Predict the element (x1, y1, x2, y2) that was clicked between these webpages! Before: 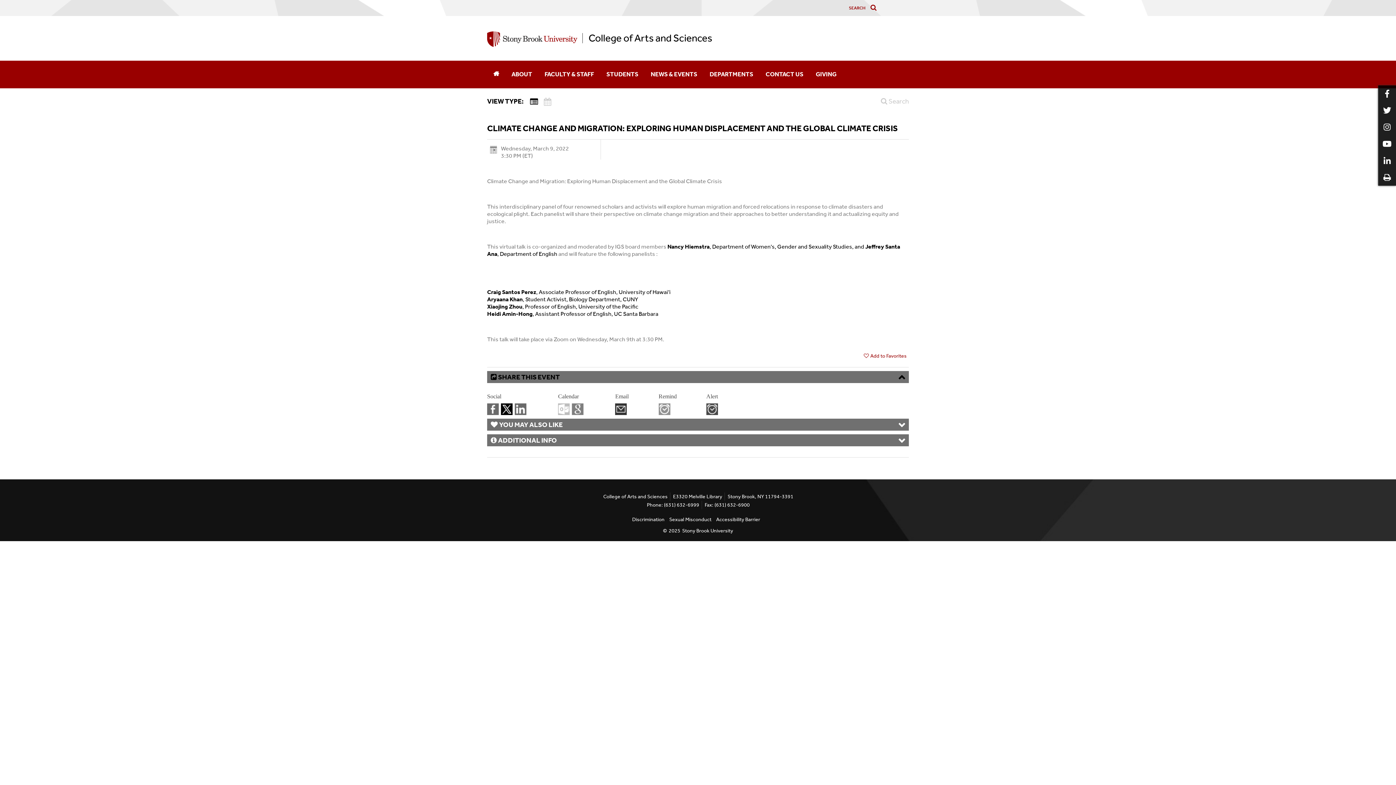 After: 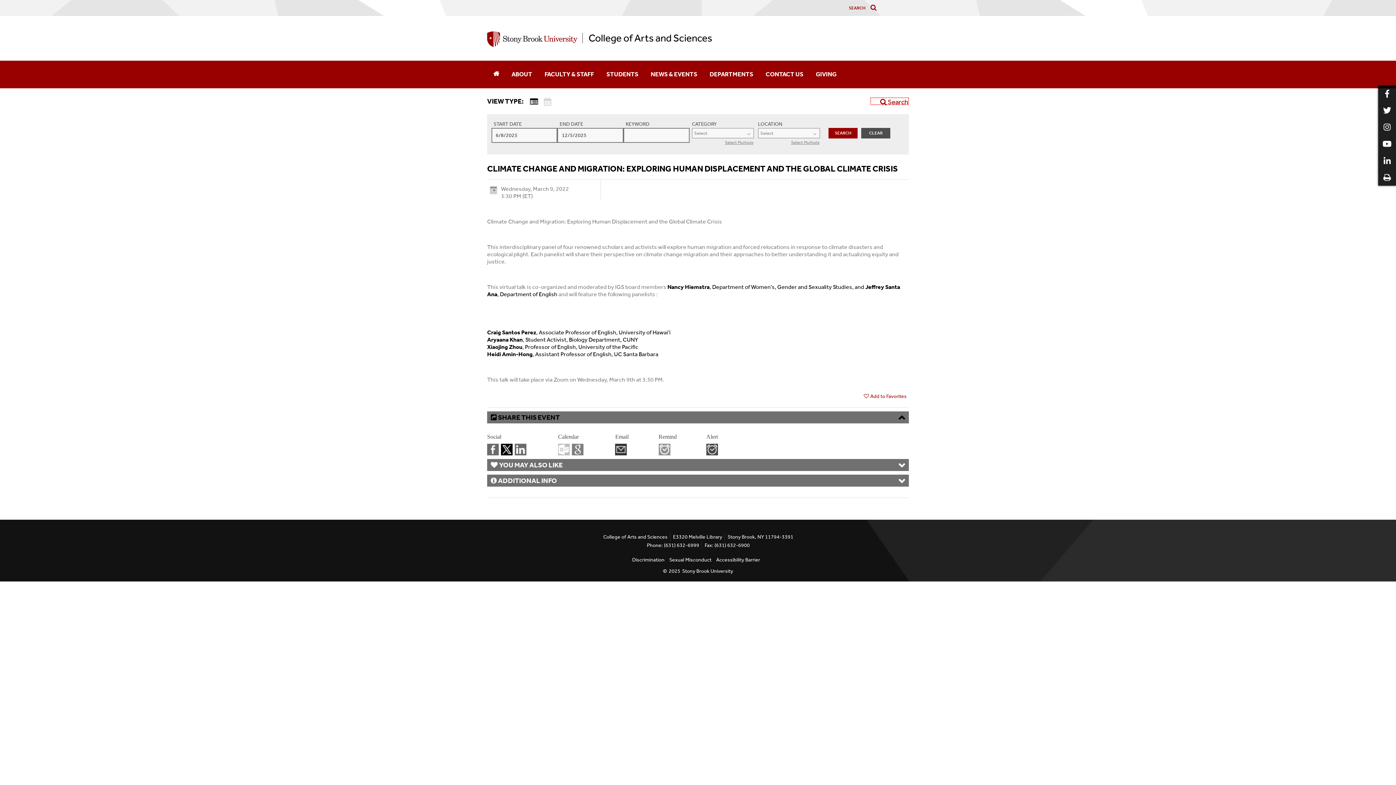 Action: bbox: (872, 97, 909, 105) label: Search